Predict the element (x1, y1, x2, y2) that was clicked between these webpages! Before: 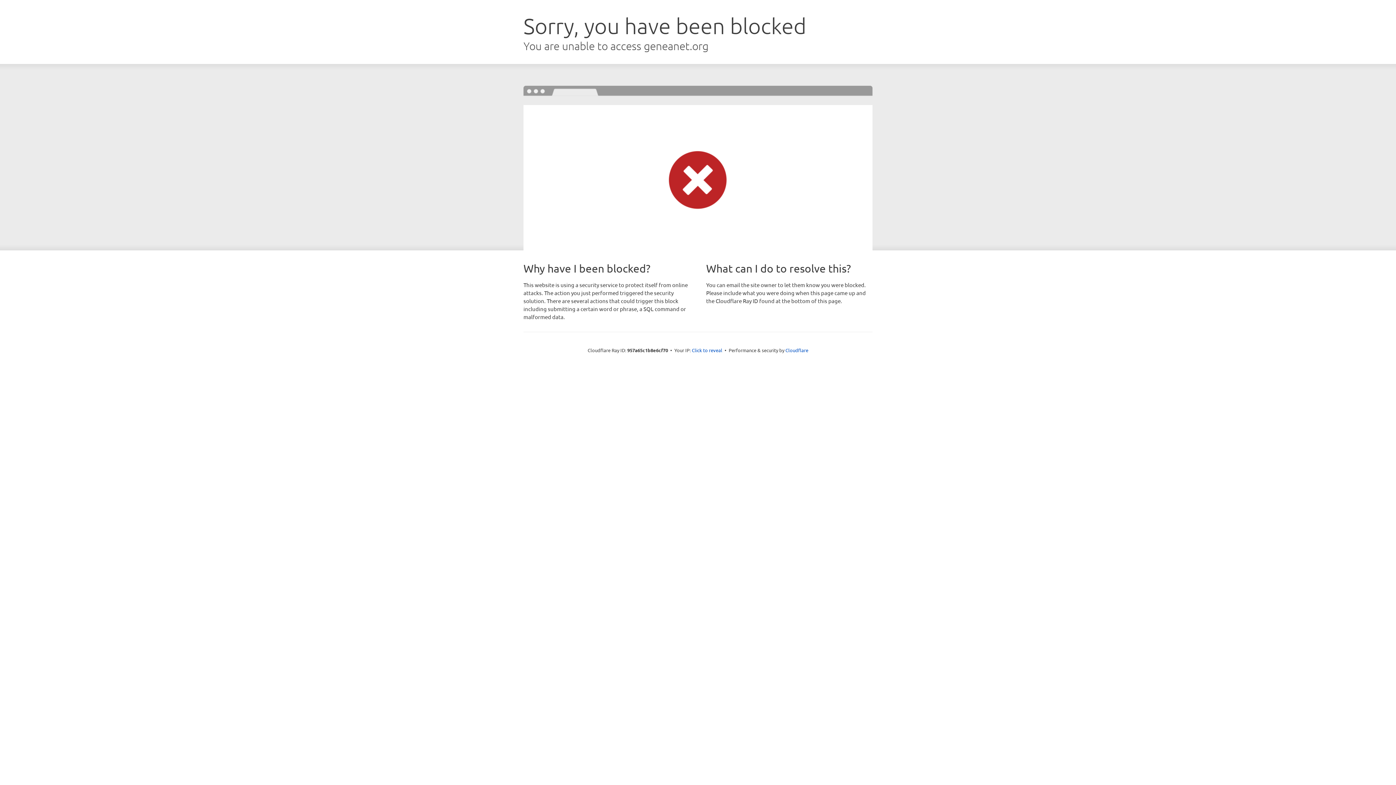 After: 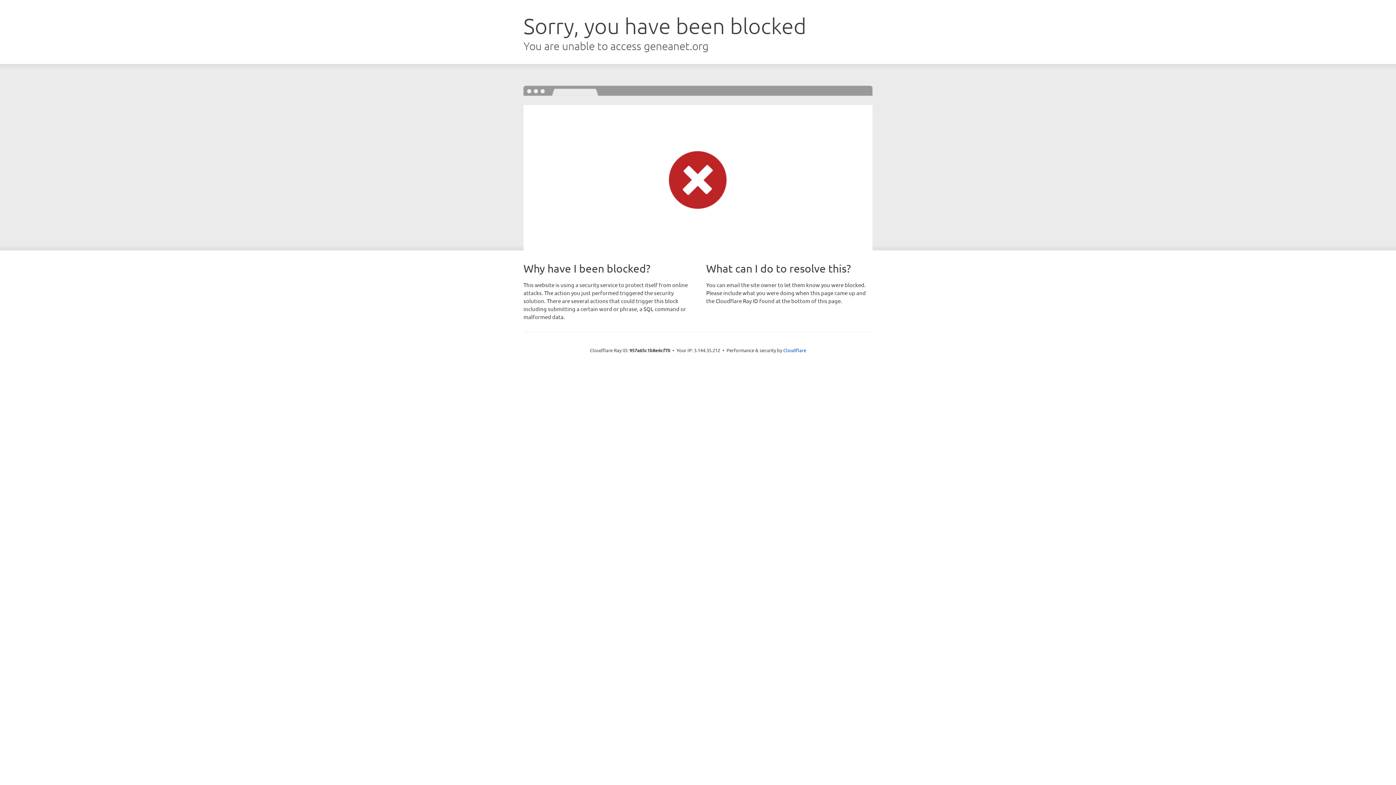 Action: label: Click to reveal bbox: (692, 346, 722, 353)